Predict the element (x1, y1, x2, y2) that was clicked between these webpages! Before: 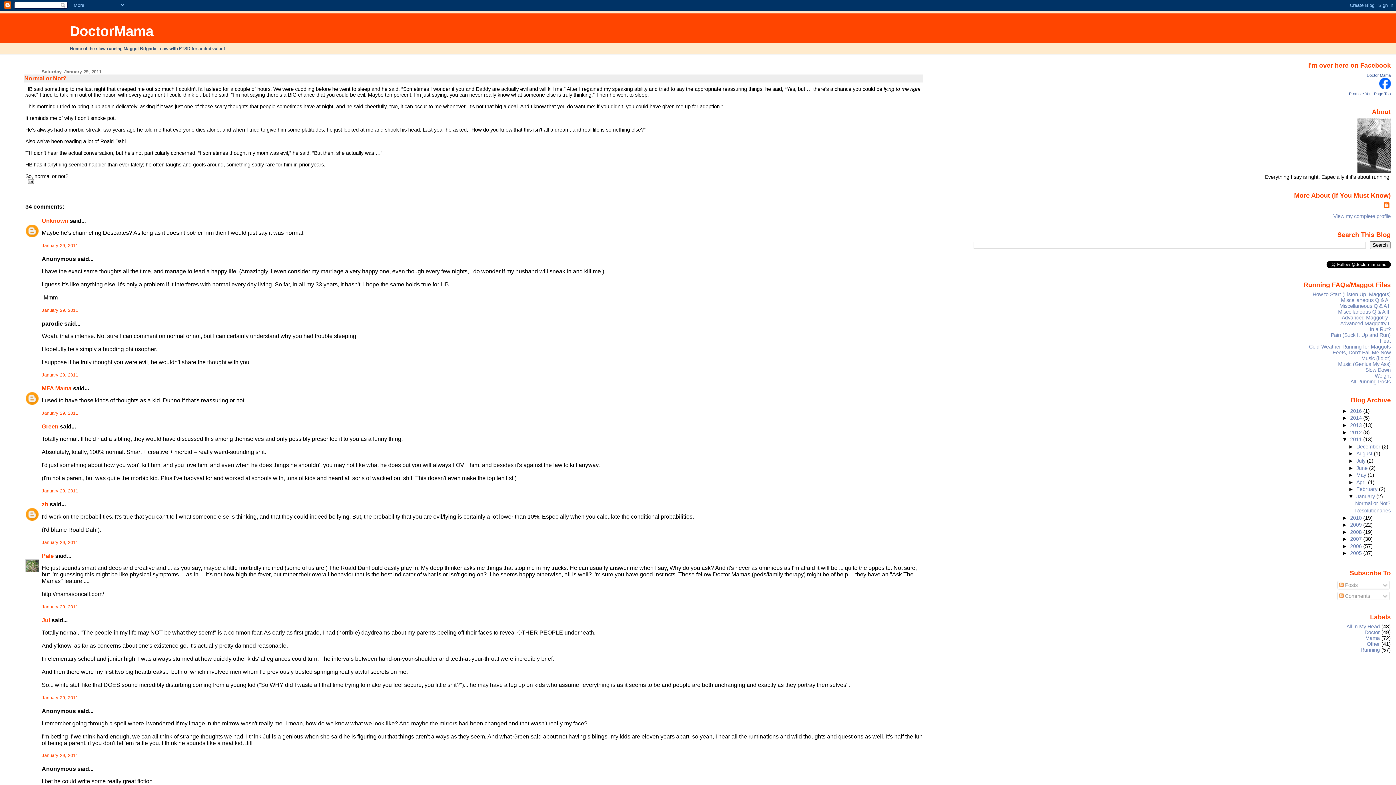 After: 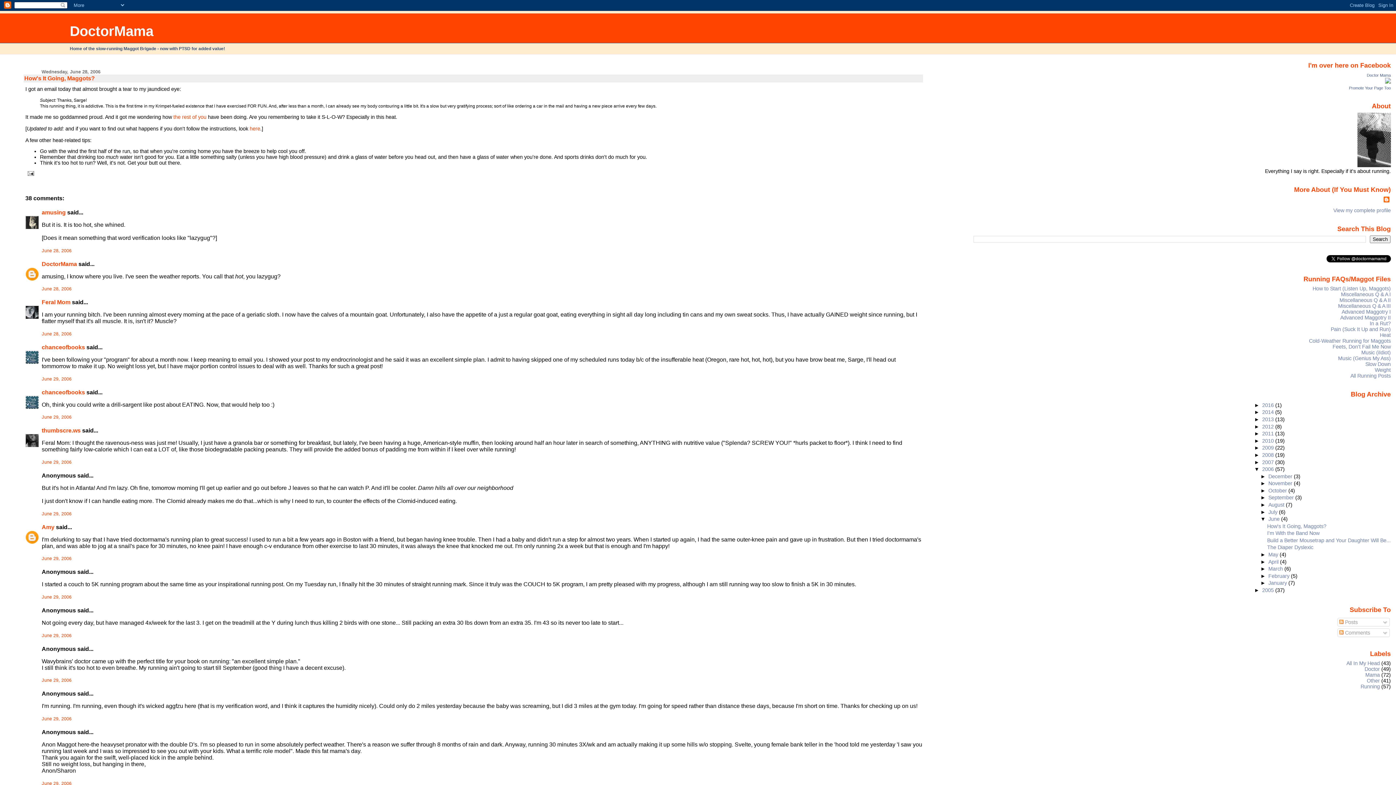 Action: label: Heat bbox: (1380, 338, 1391, 344)